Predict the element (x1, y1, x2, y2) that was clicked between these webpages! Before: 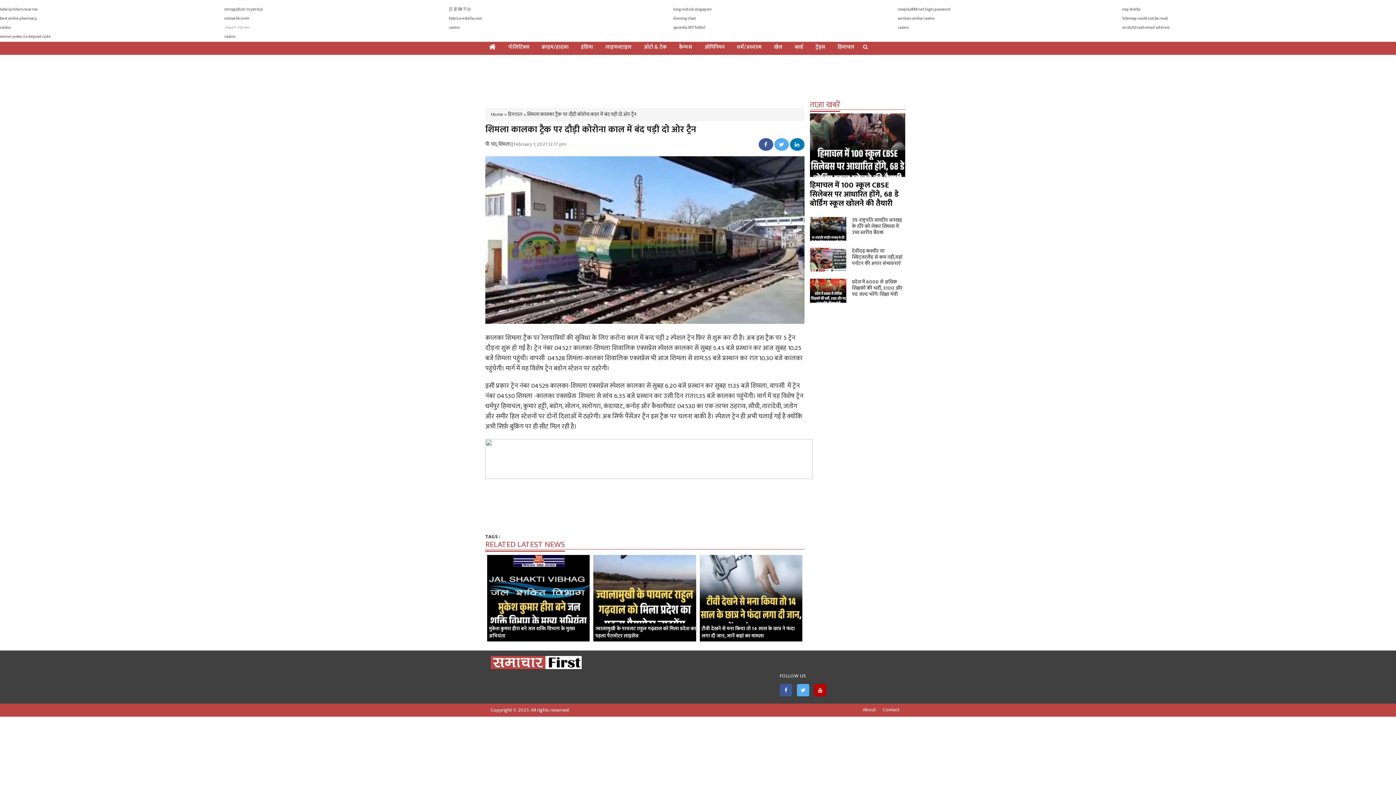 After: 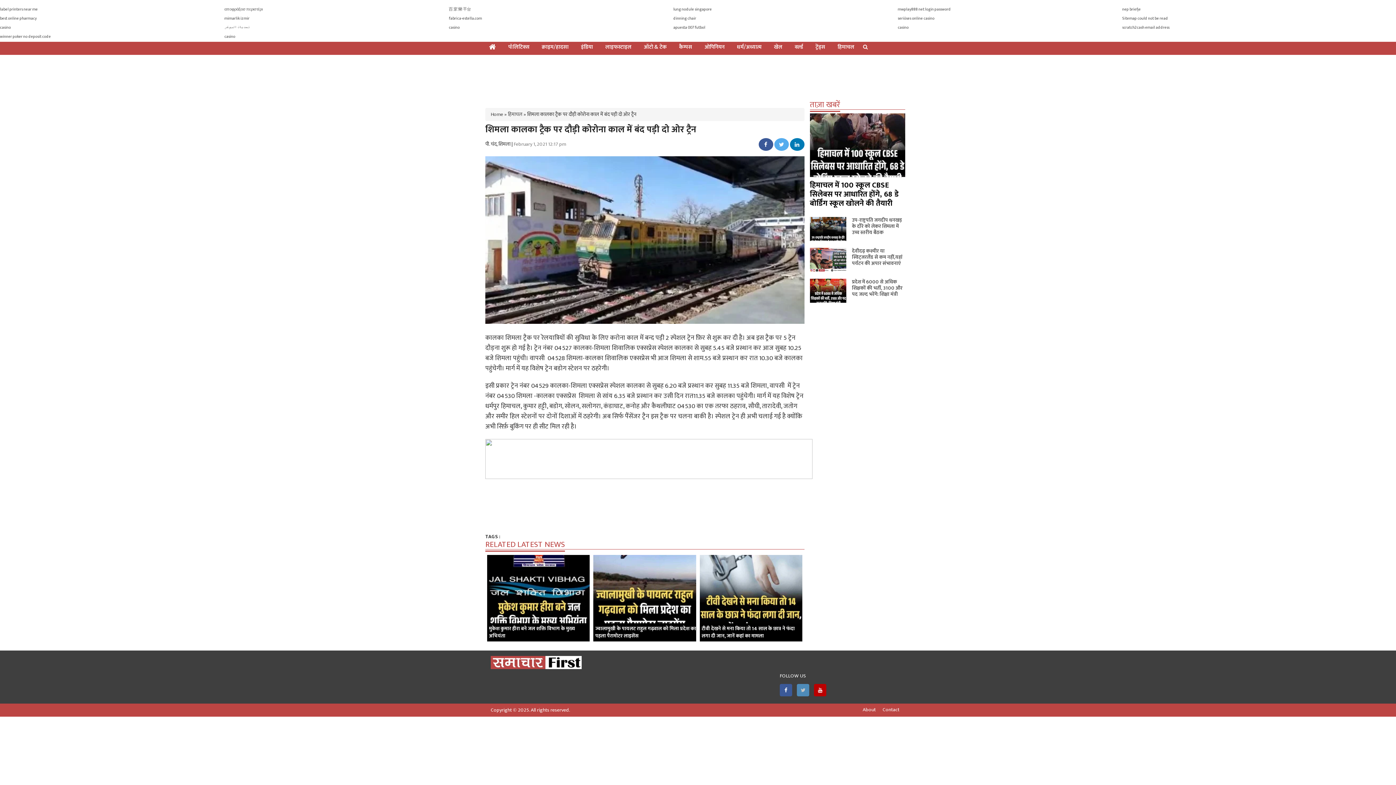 Action: bbox: (797, 686, 813, 694)